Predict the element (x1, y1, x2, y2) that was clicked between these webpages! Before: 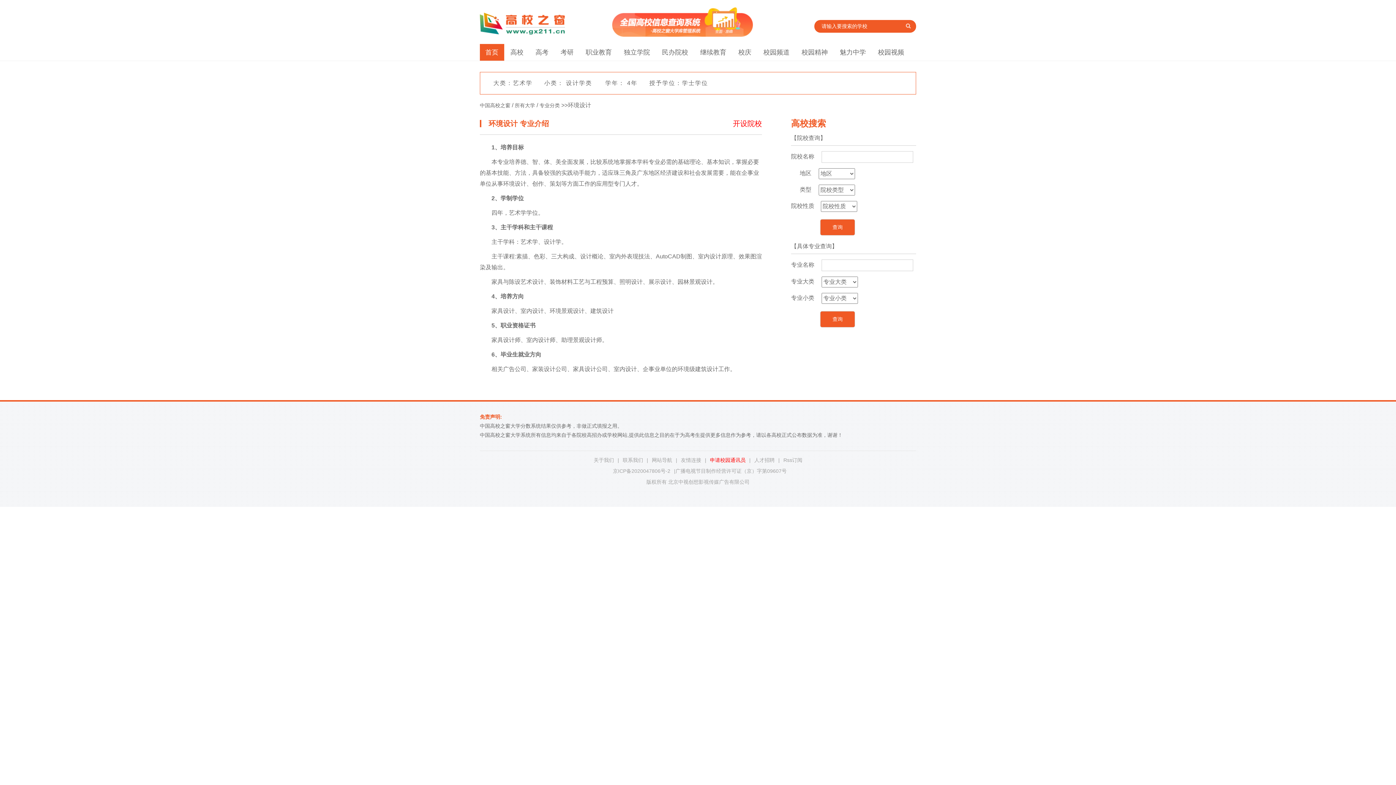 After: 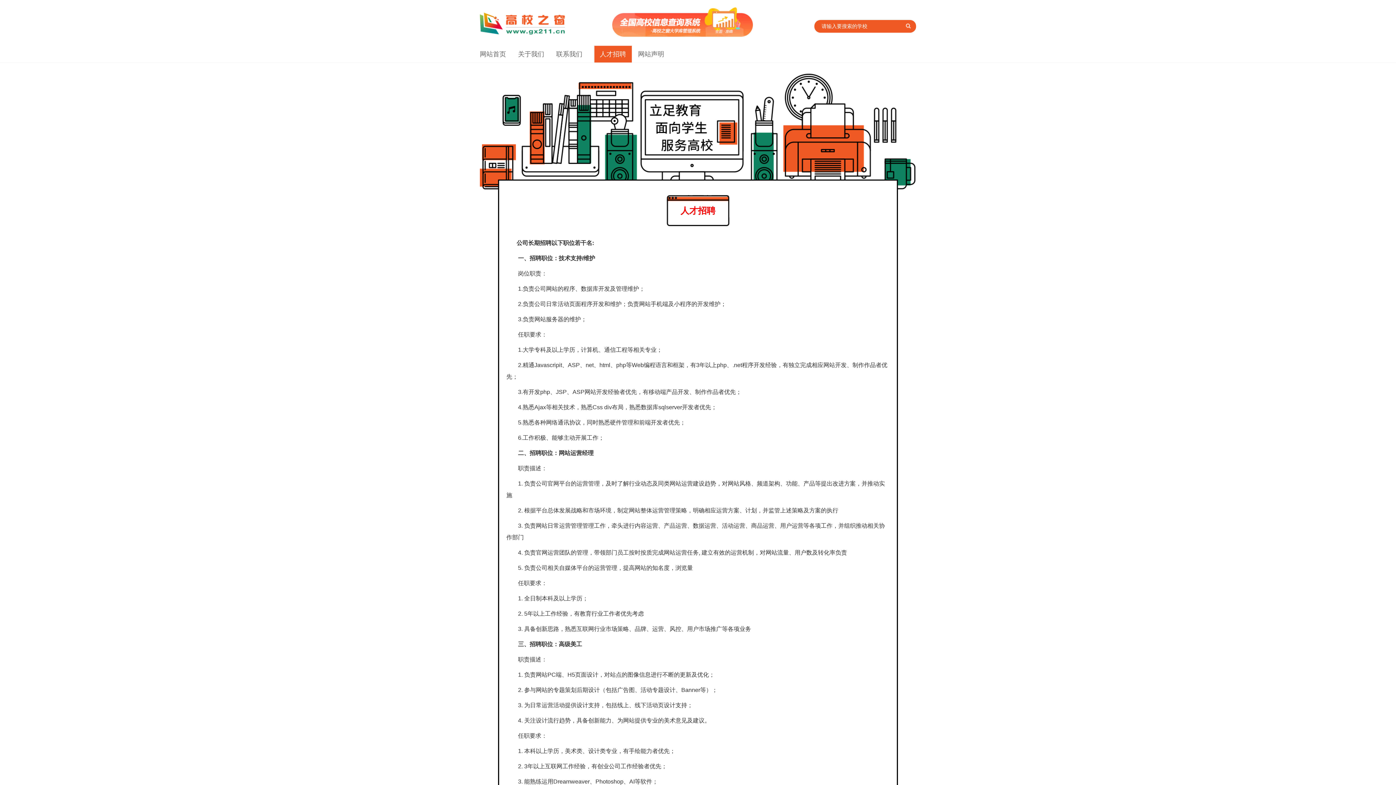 Action: label: 人才招聘 bbox: (750, 457, 778, 463)